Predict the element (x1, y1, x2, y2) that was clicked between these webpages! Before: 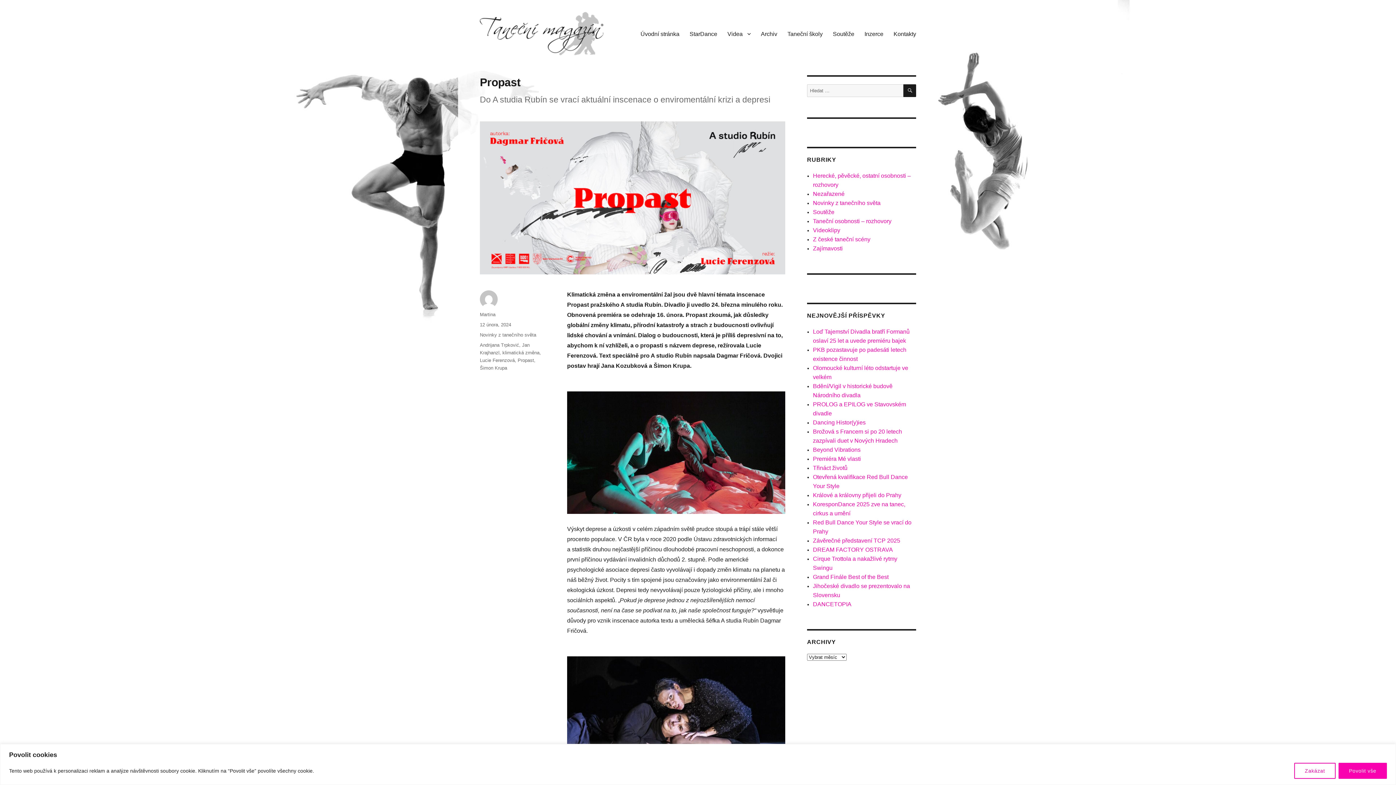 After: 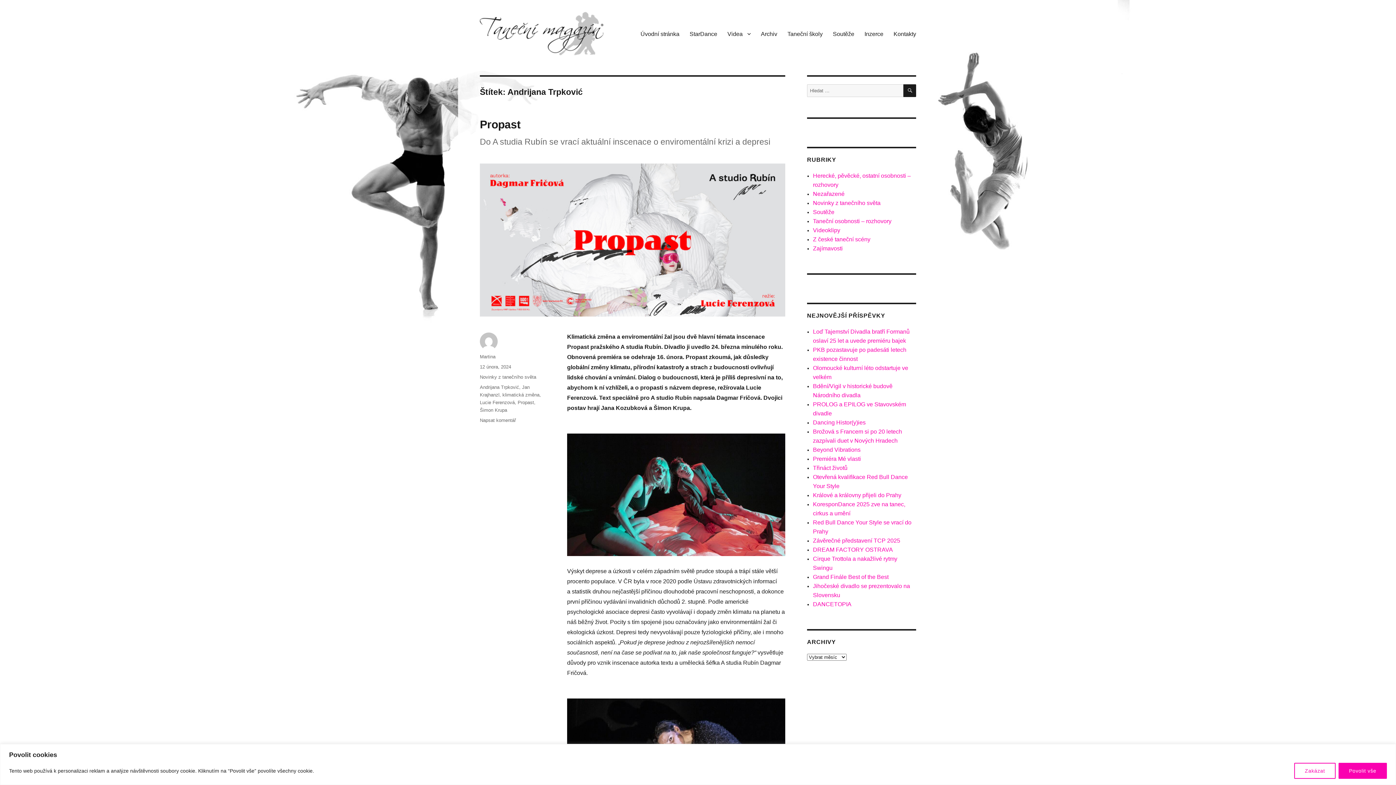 Action: bbox: (480, 342, 519, 347) label: Andrijana Trpković